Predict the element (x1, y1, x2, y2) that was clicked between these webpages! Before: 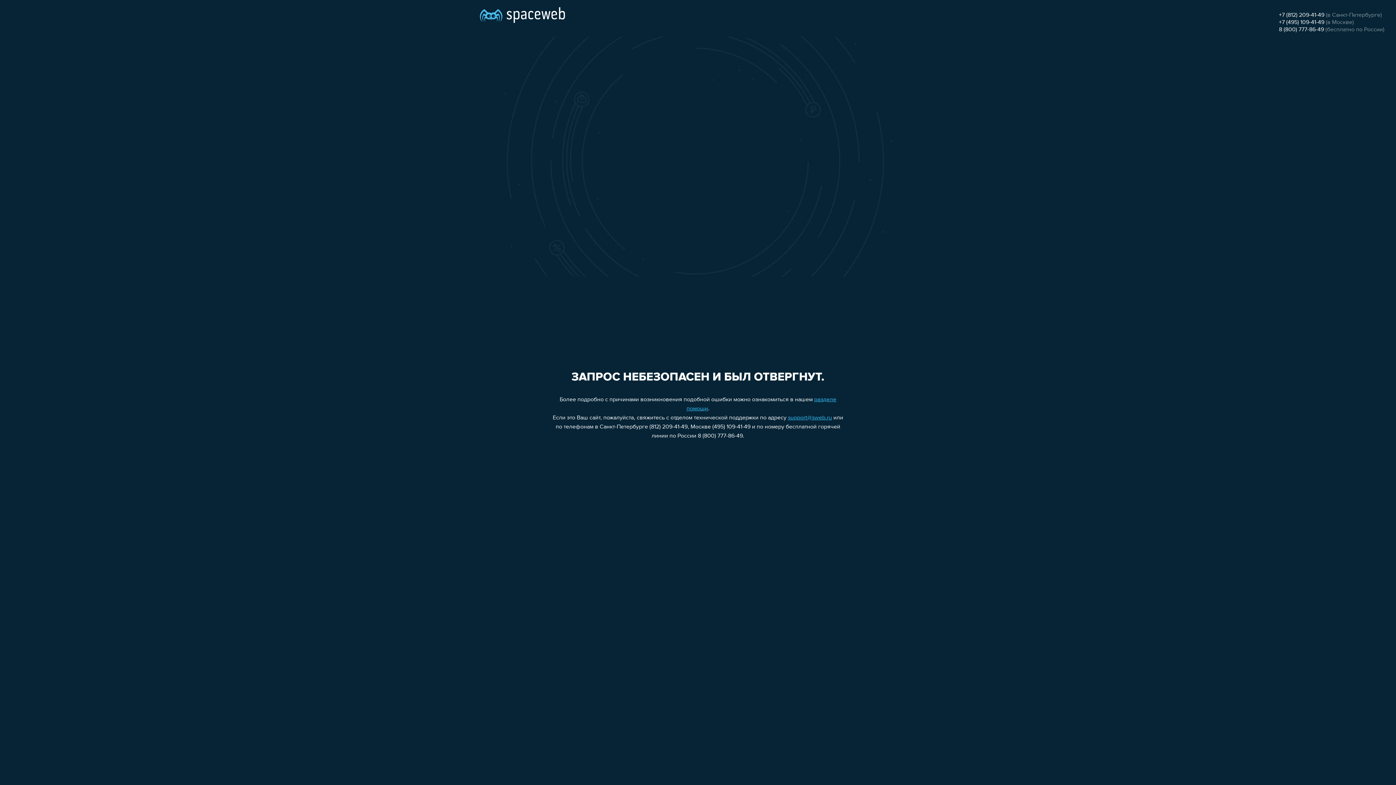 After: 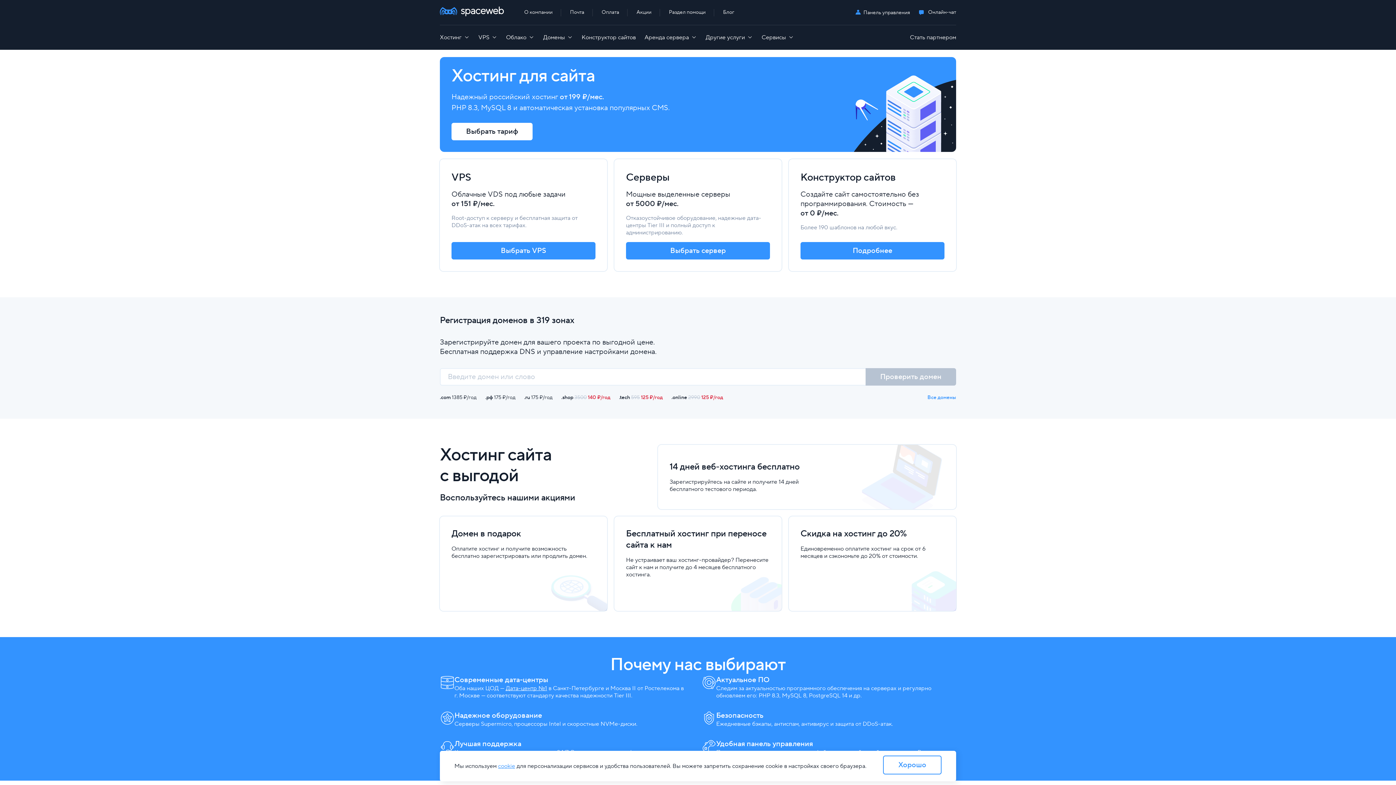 Action: bbox: (480, 0, 565, 25)